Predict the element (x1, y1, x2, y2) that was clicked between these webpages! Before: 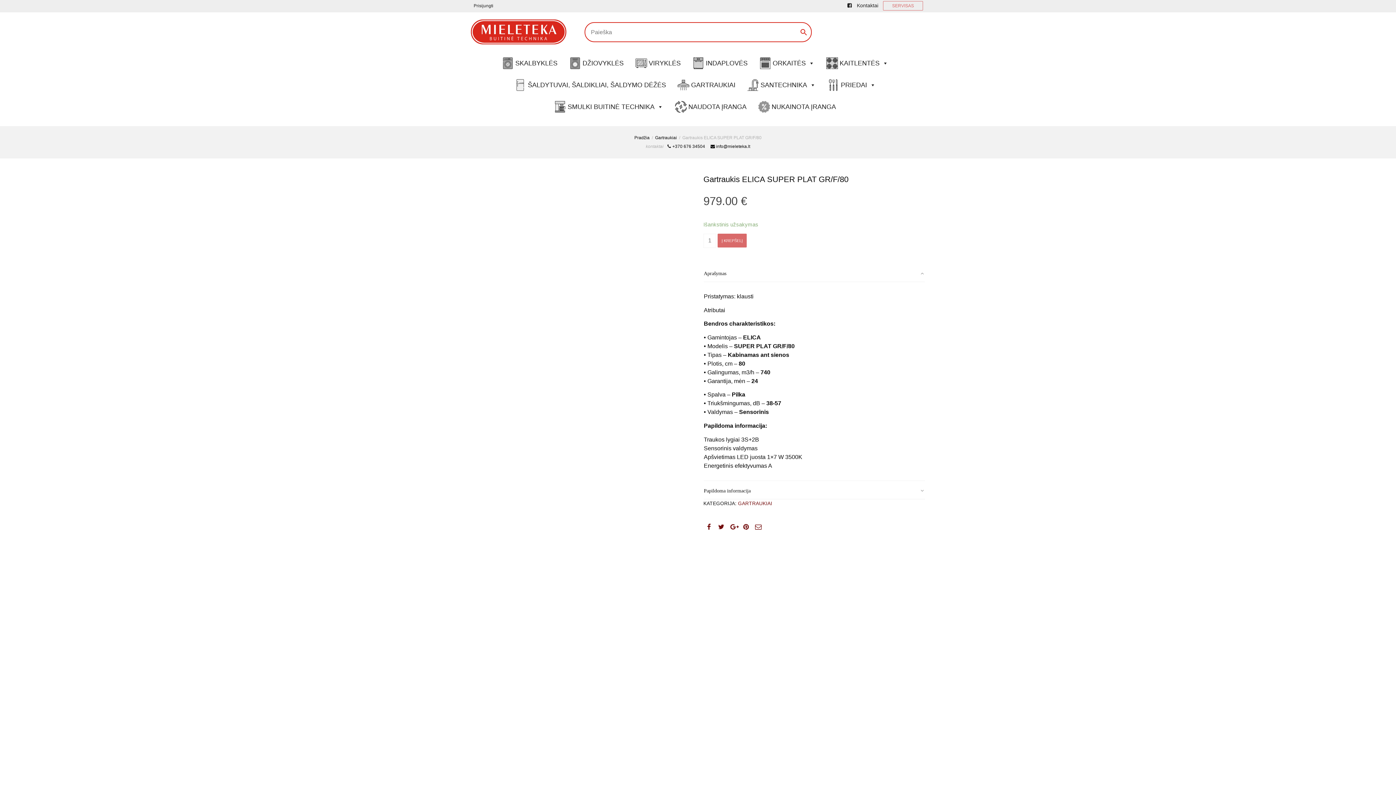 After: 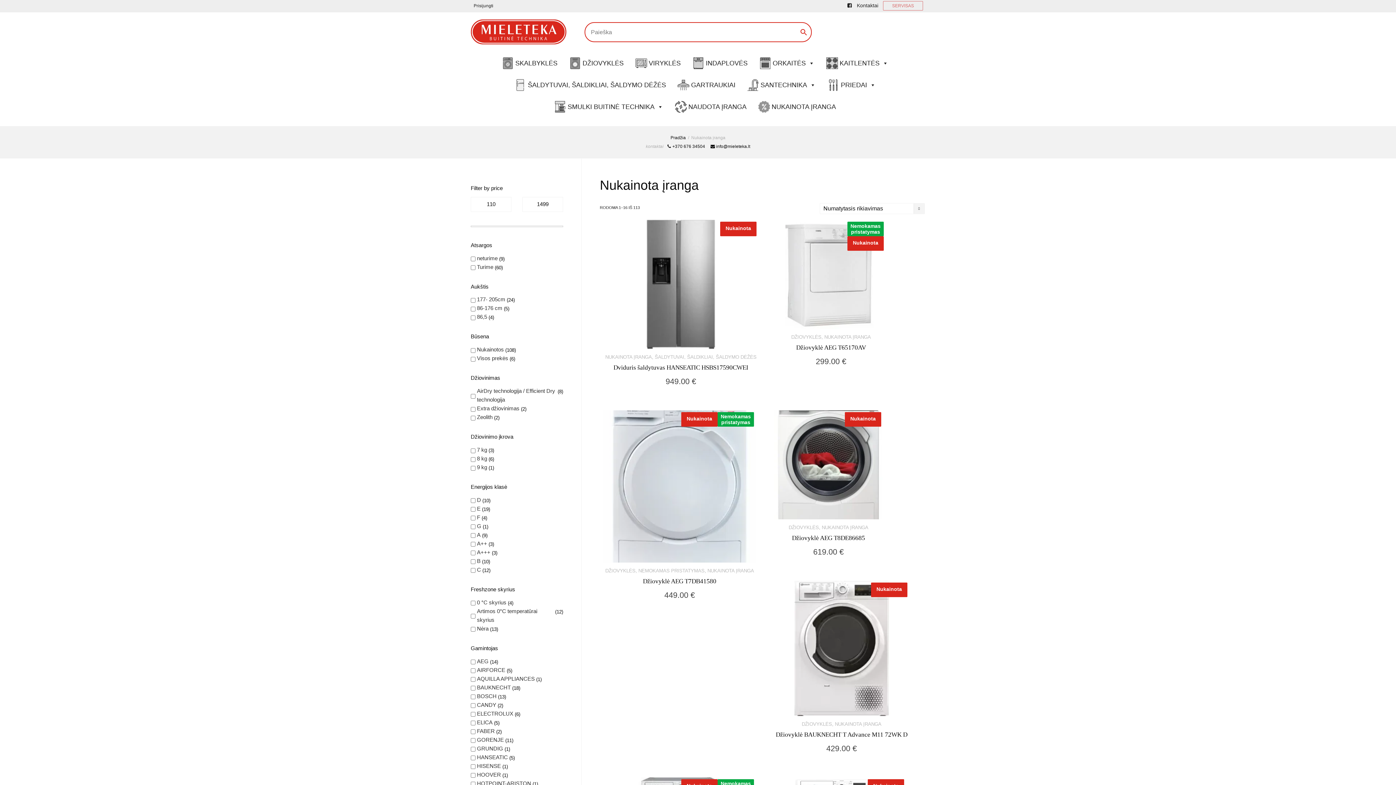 Action: label: NUKAINOTA ĮRANGA bbox: (758, 99, 842, 114)